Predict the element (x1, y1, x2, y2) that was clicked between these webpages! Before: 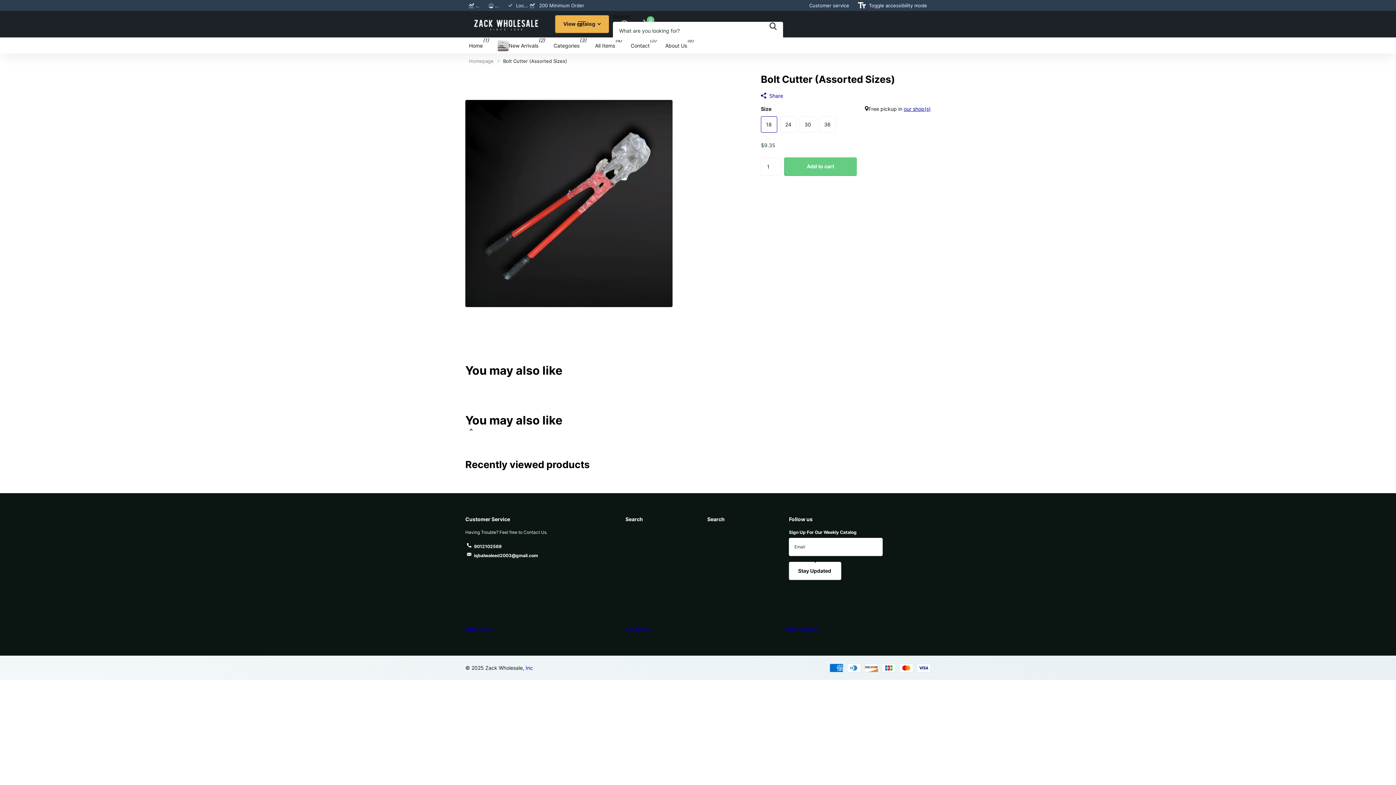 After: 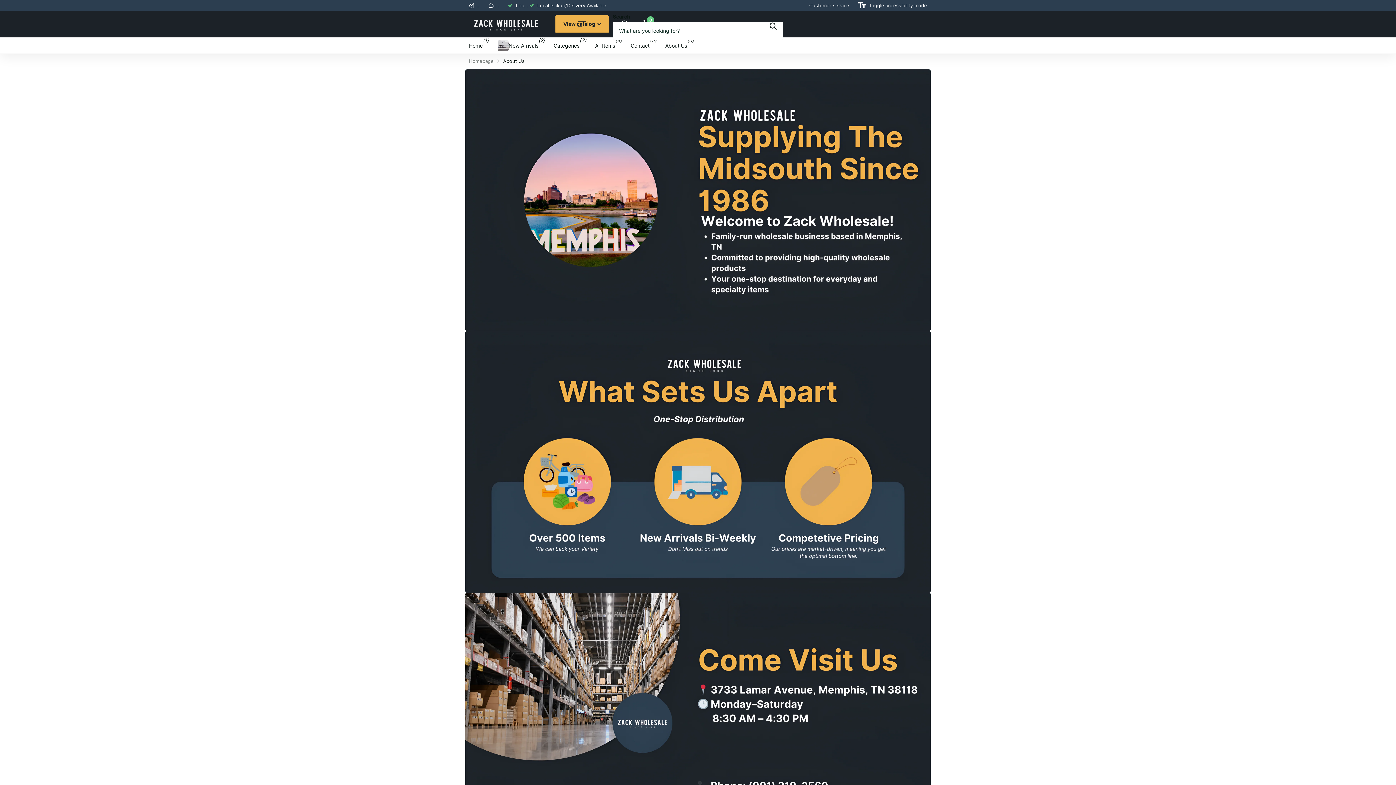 Action: label: About Us bbox: (665, 37, 687, 53)